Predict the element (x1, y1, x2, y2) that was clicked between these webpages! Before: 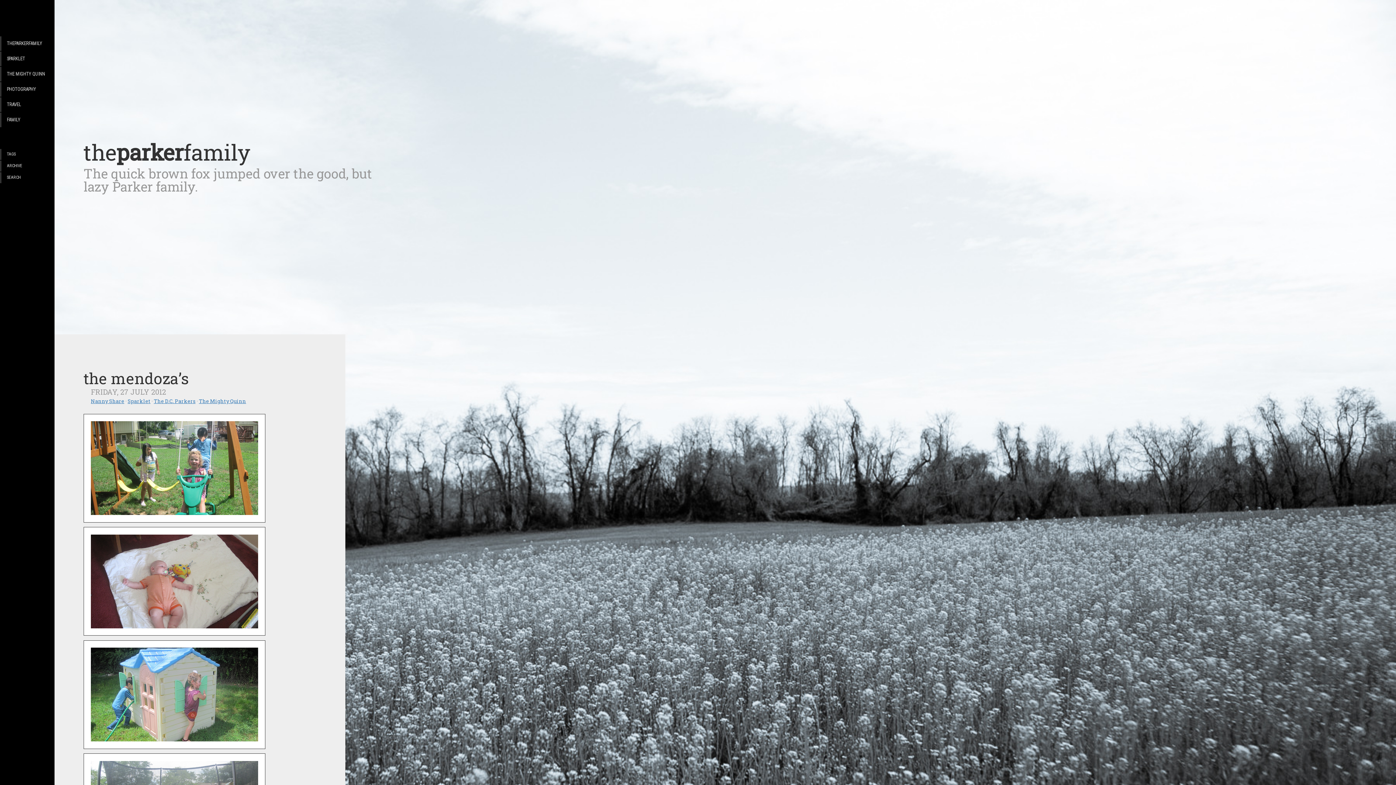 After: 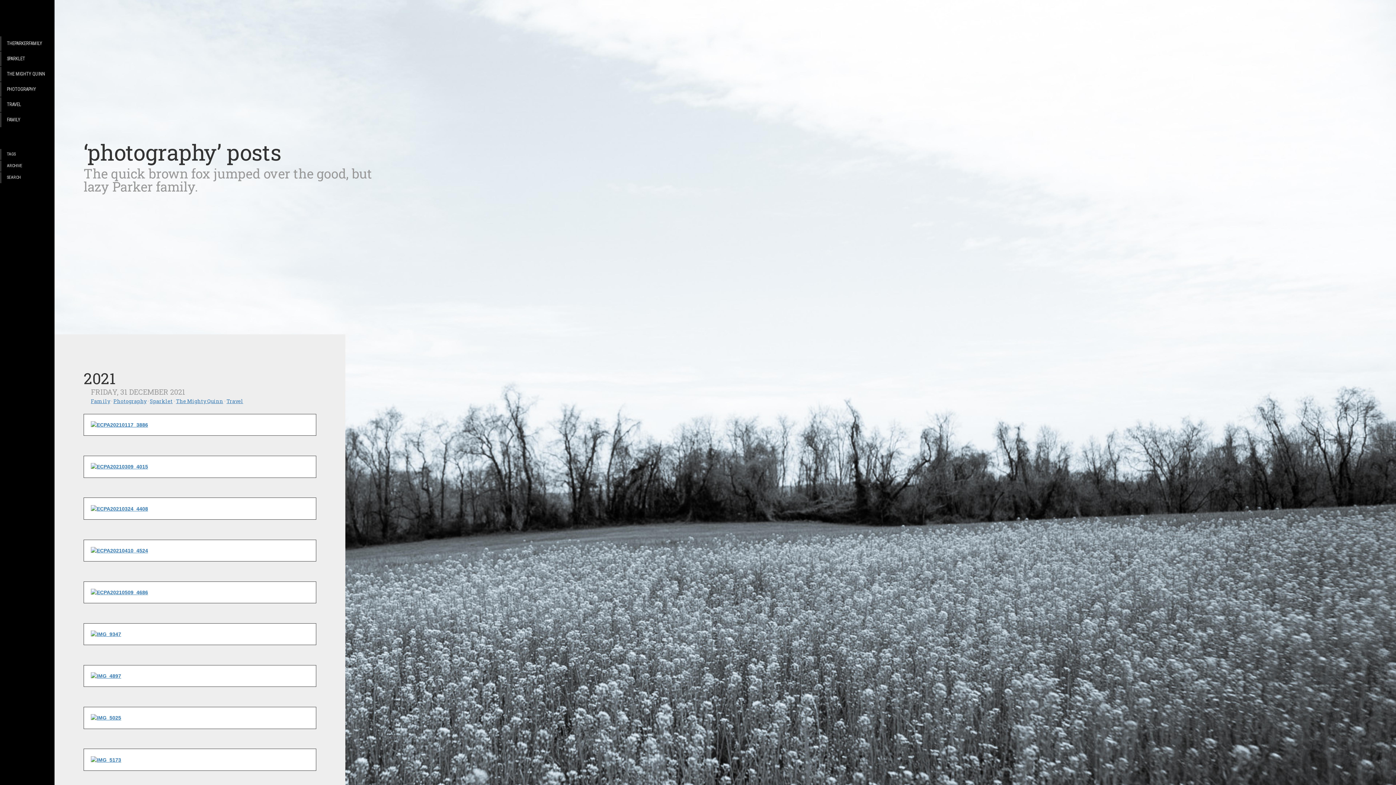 Action: bbox: (0, 82, 54, 96) label: PHOTOGRAPHY